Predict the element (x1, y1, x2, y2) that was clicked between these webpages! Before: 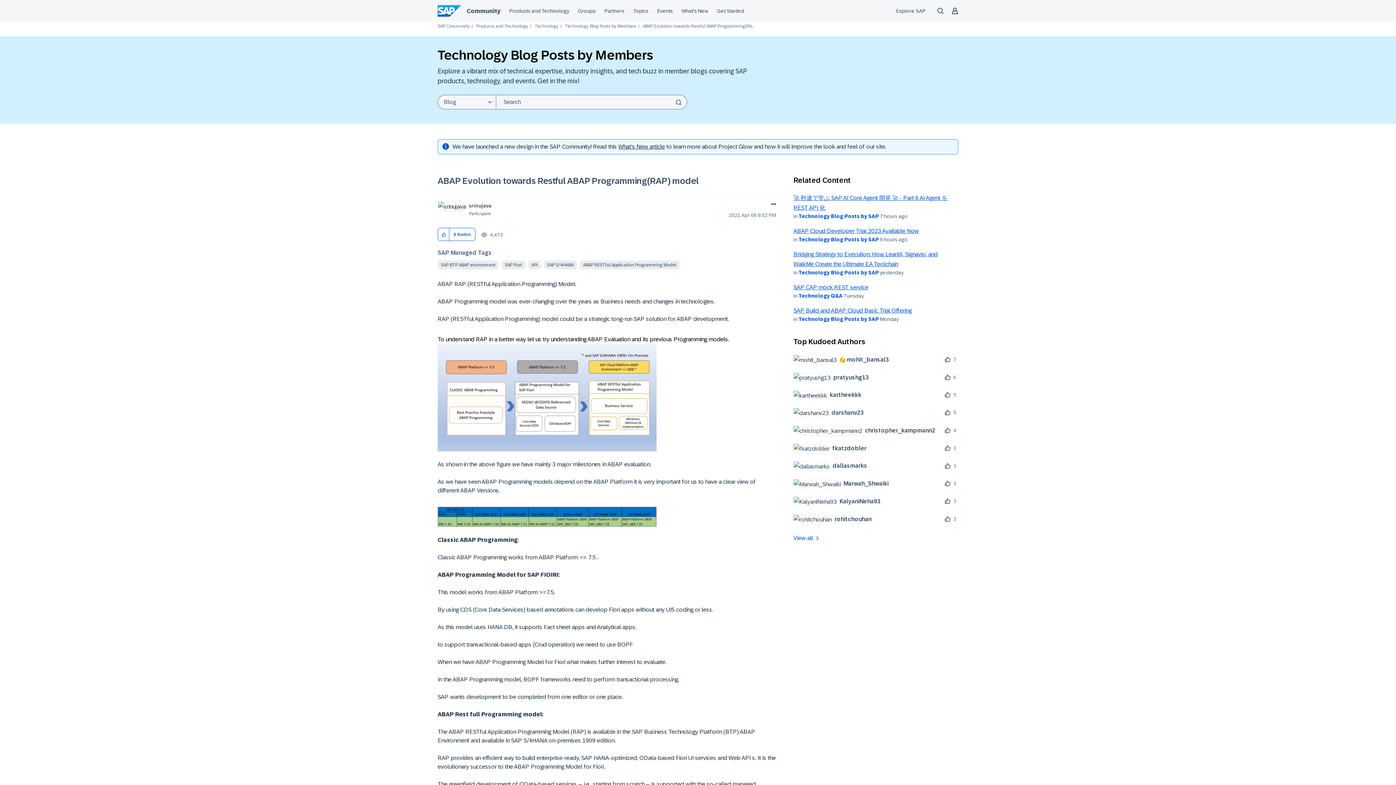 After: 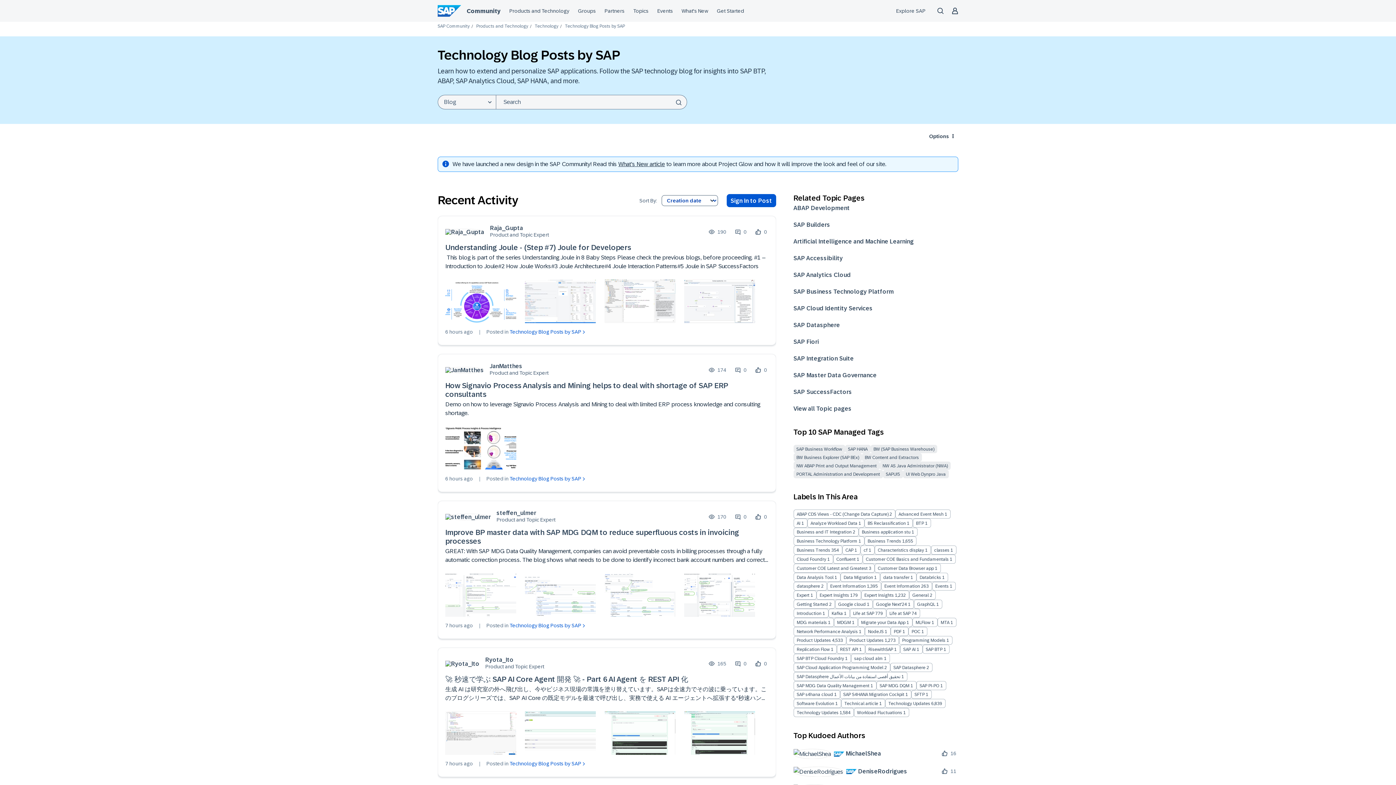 Action: bbox: (798, 269, 879, 275) label: Technology Blog Posts by SAP